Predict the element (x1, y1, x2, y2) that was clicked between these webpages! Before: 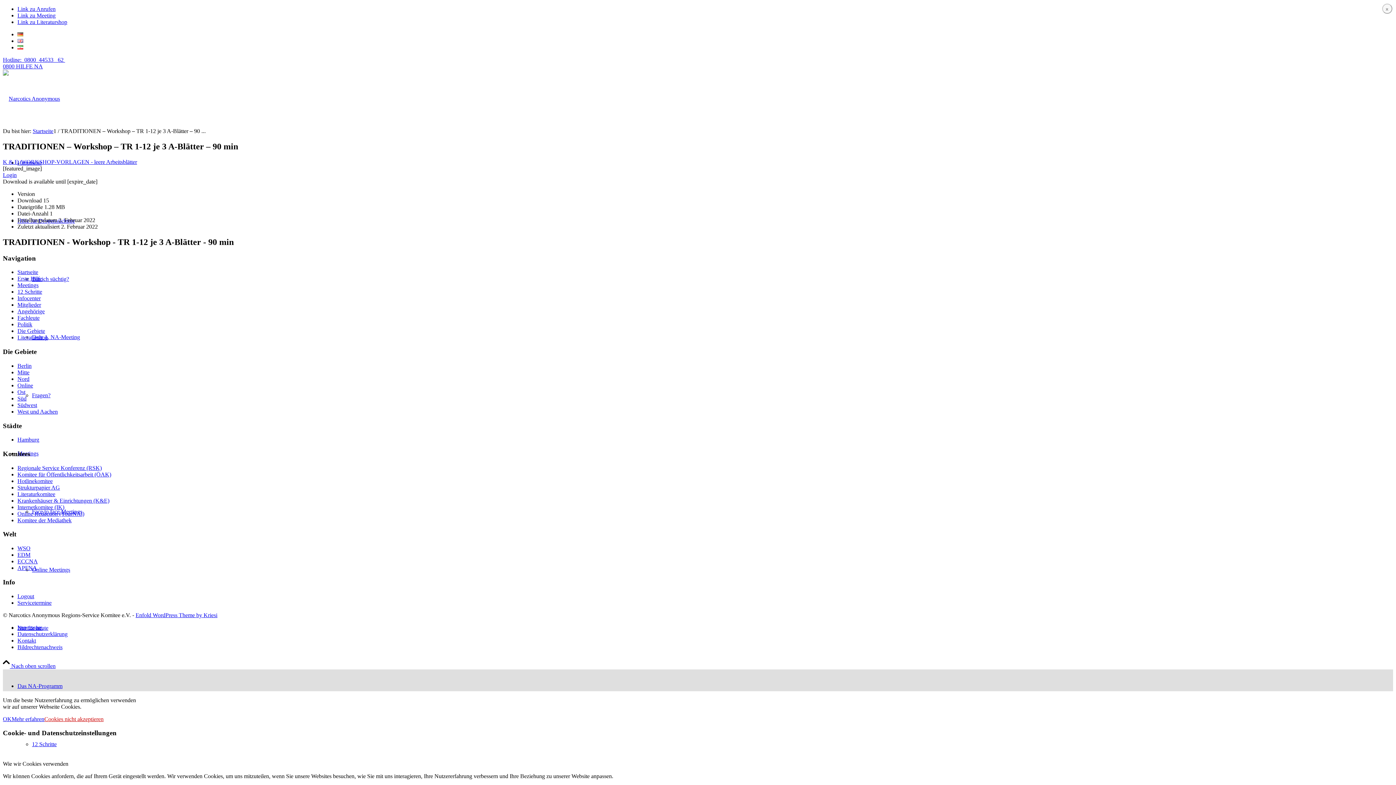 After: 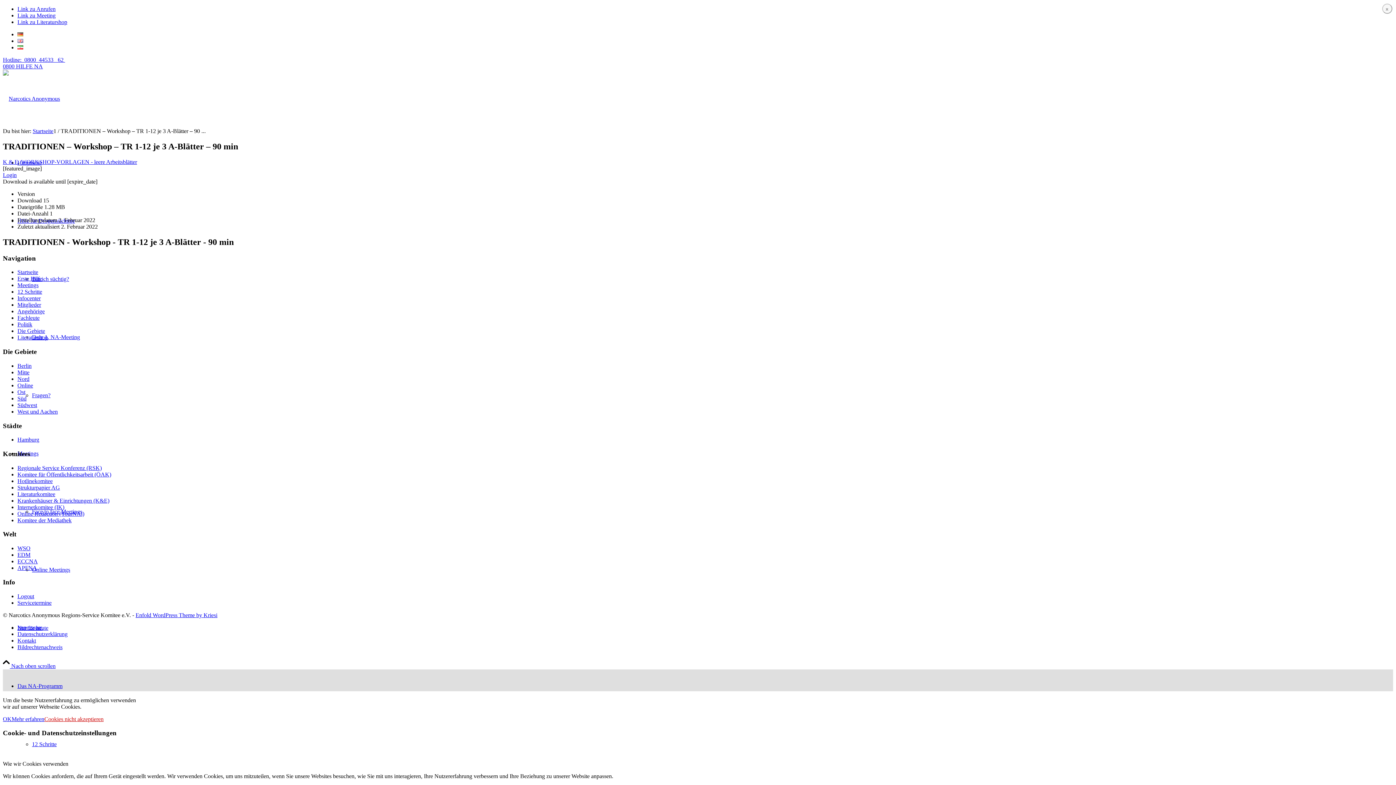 Action: bbox: (17, 18, 67, 25) label: Link zu Literaturshop